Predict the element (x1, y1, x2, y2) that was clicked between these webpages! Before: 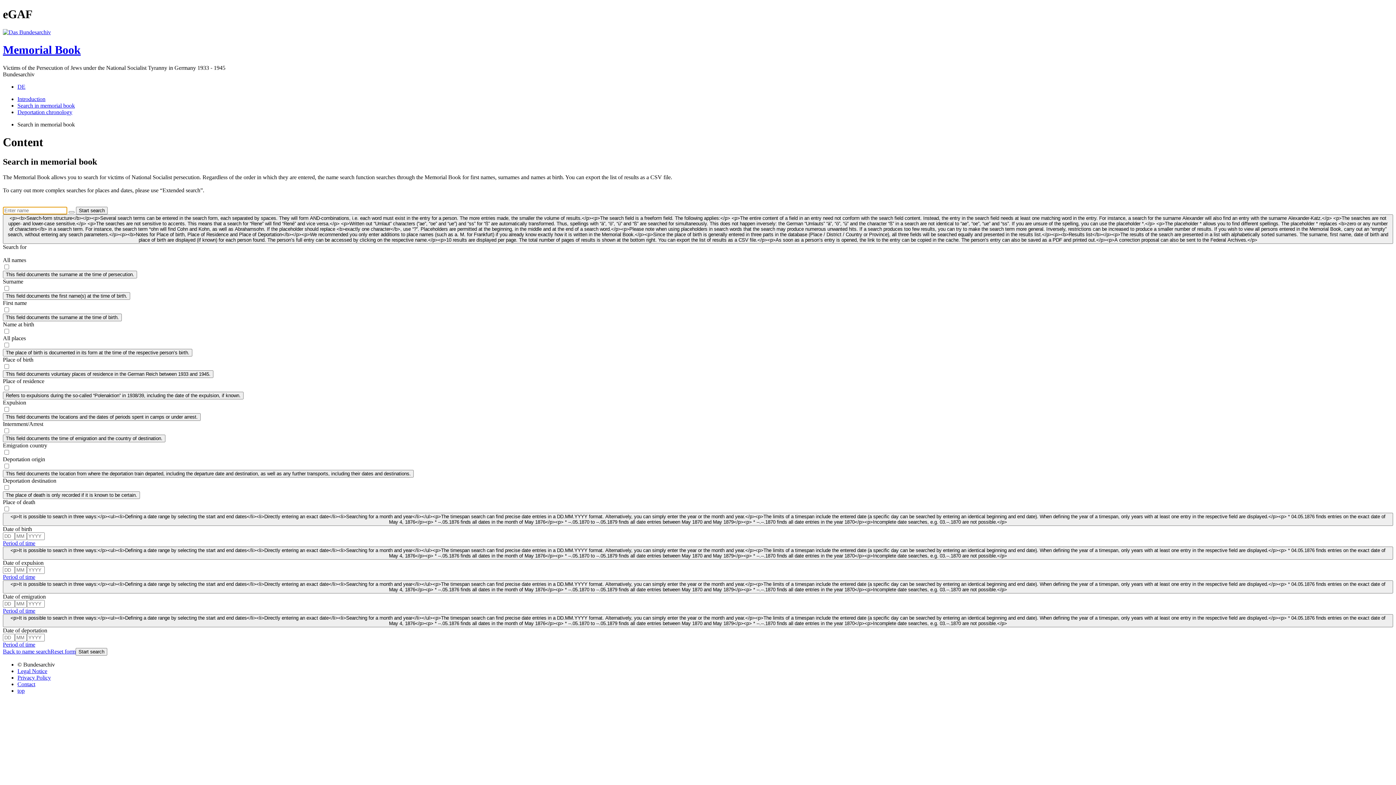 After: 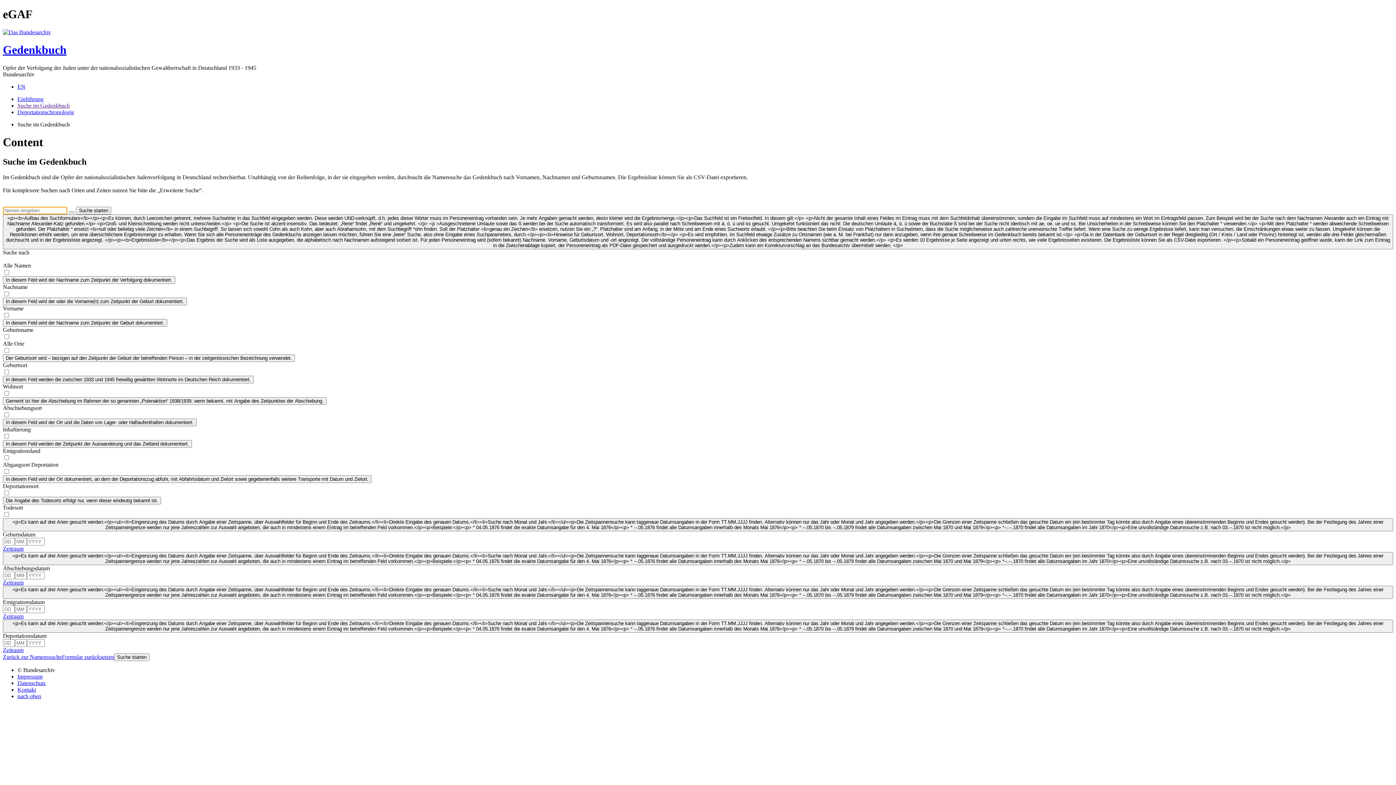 Action: label: DE bbox: (17, 83, 25, 89)